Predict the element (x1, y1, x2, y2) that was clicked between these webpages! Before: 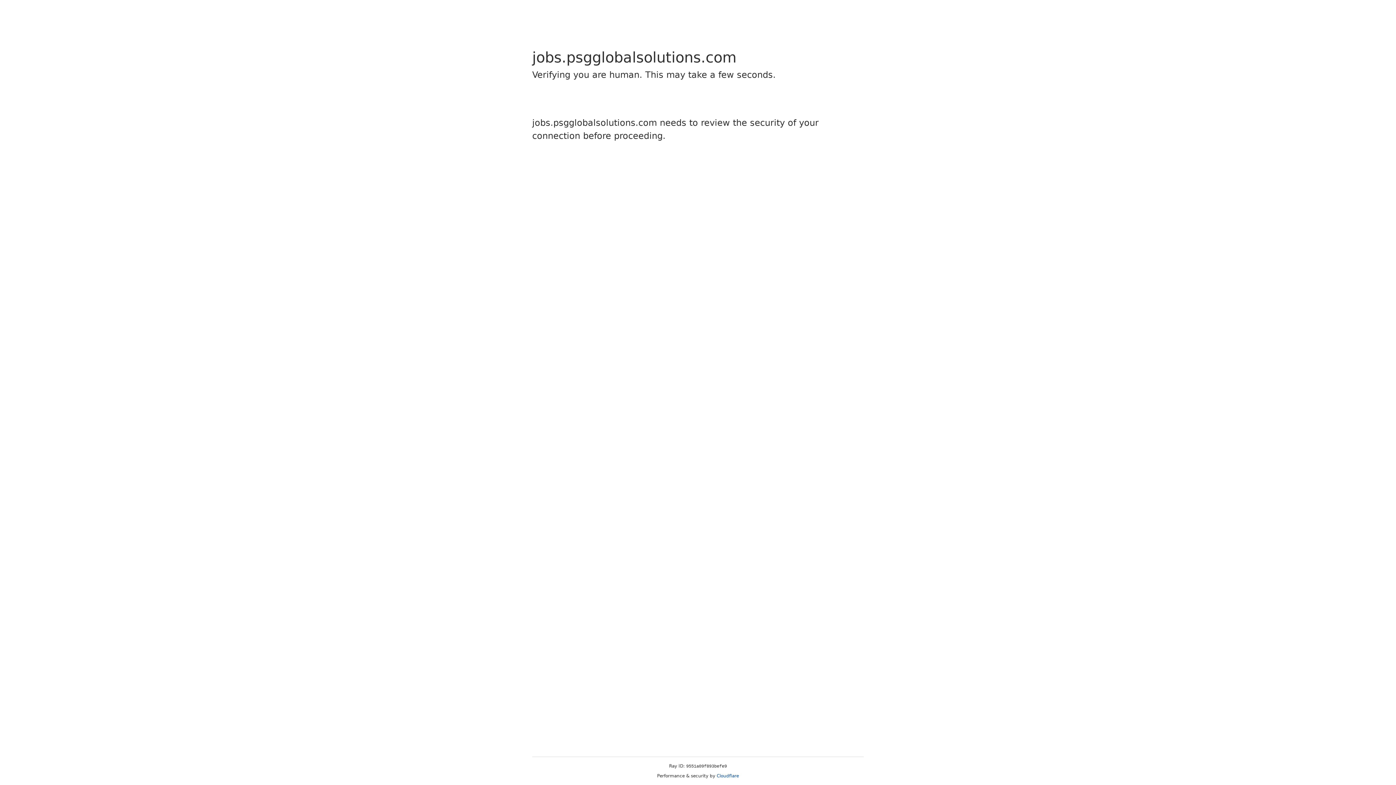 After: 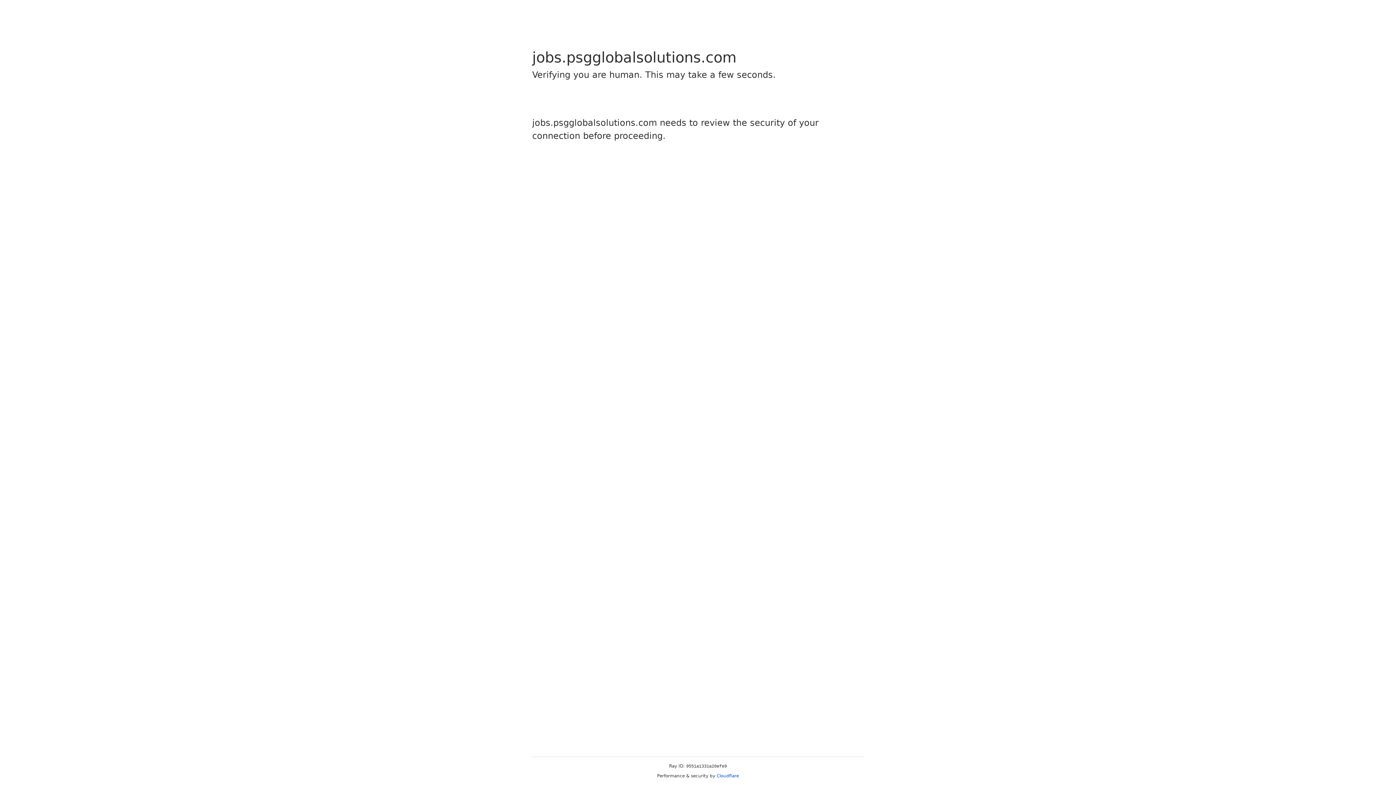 Action: label: Cloudflare bbox: (716, 773, 739, 778)